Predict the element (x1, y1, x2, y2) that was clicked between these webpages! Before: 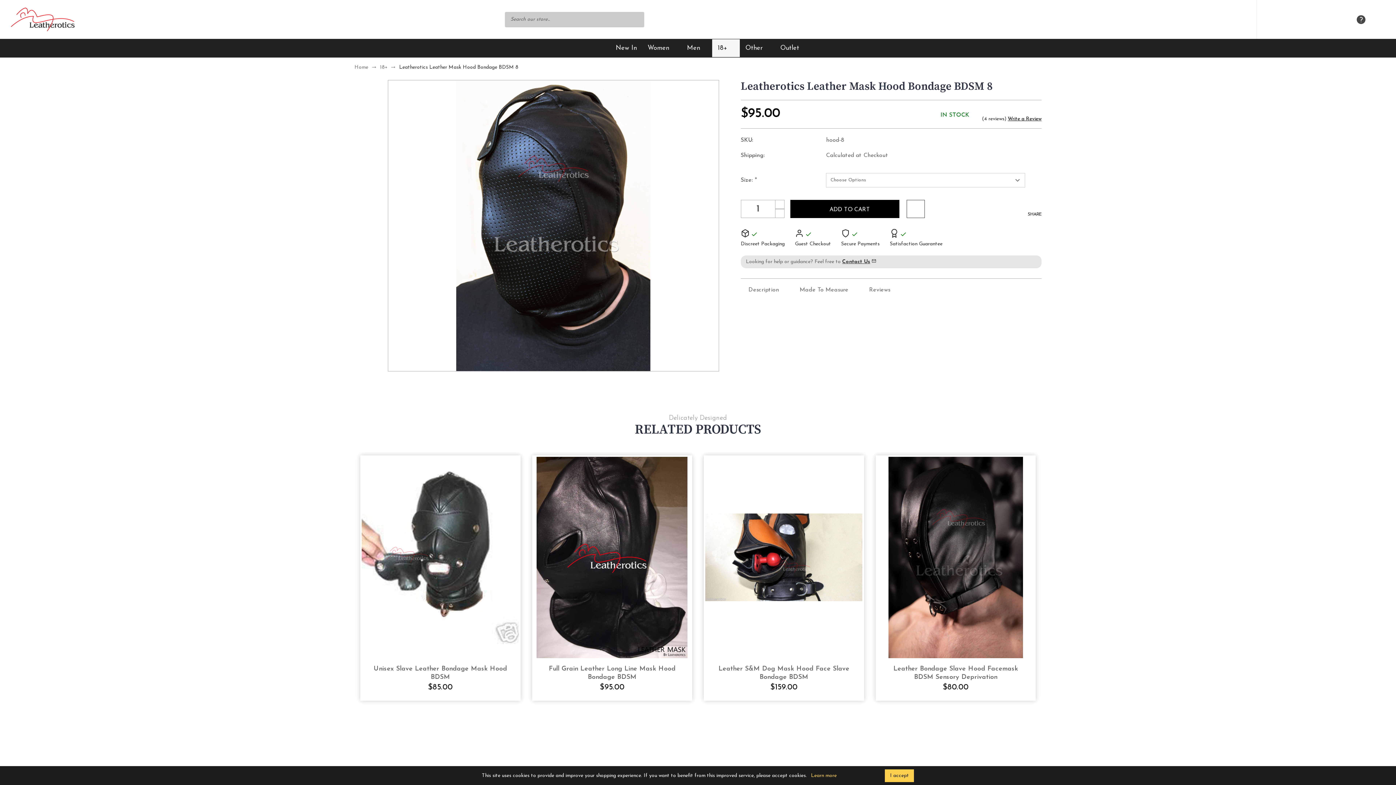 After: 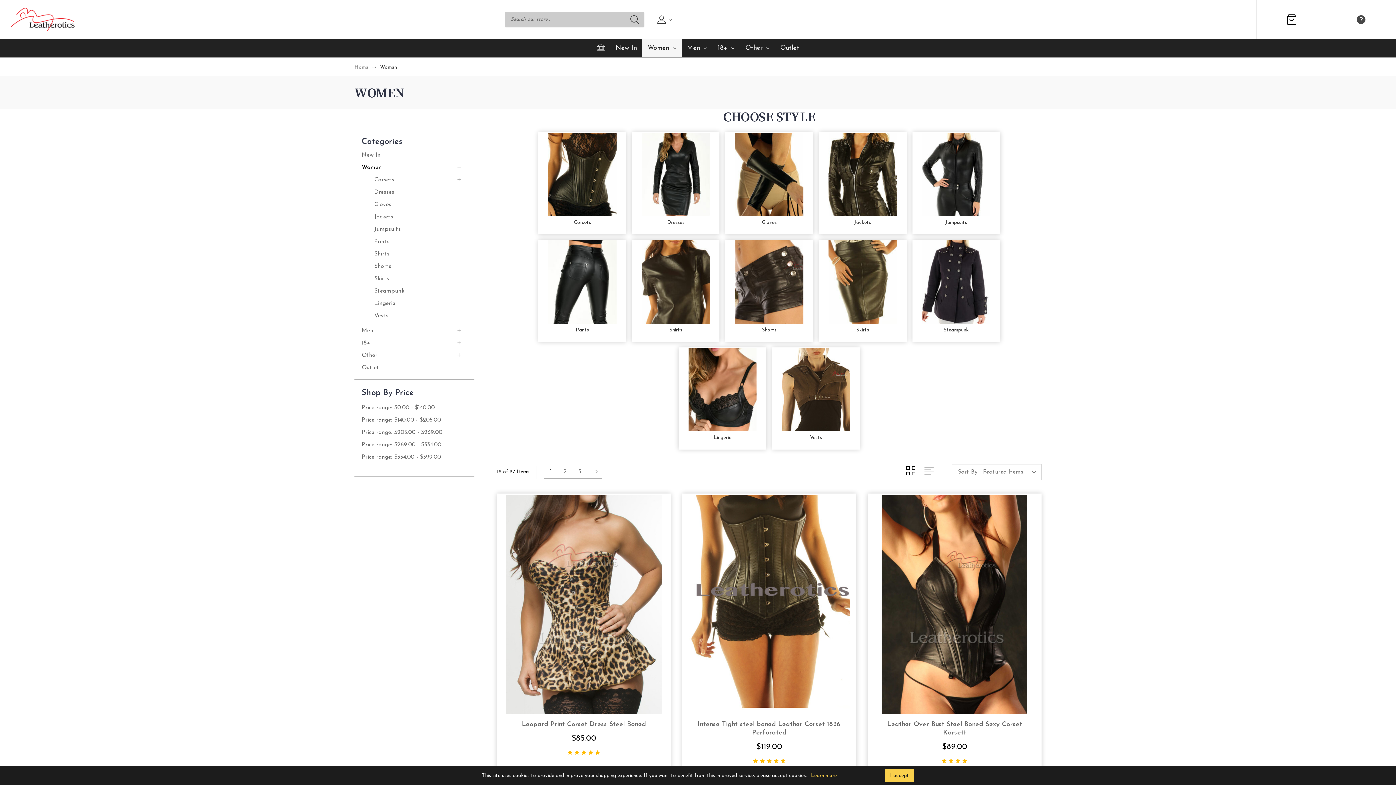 Action: label: Women bbox: (642, 39, 681, 57)